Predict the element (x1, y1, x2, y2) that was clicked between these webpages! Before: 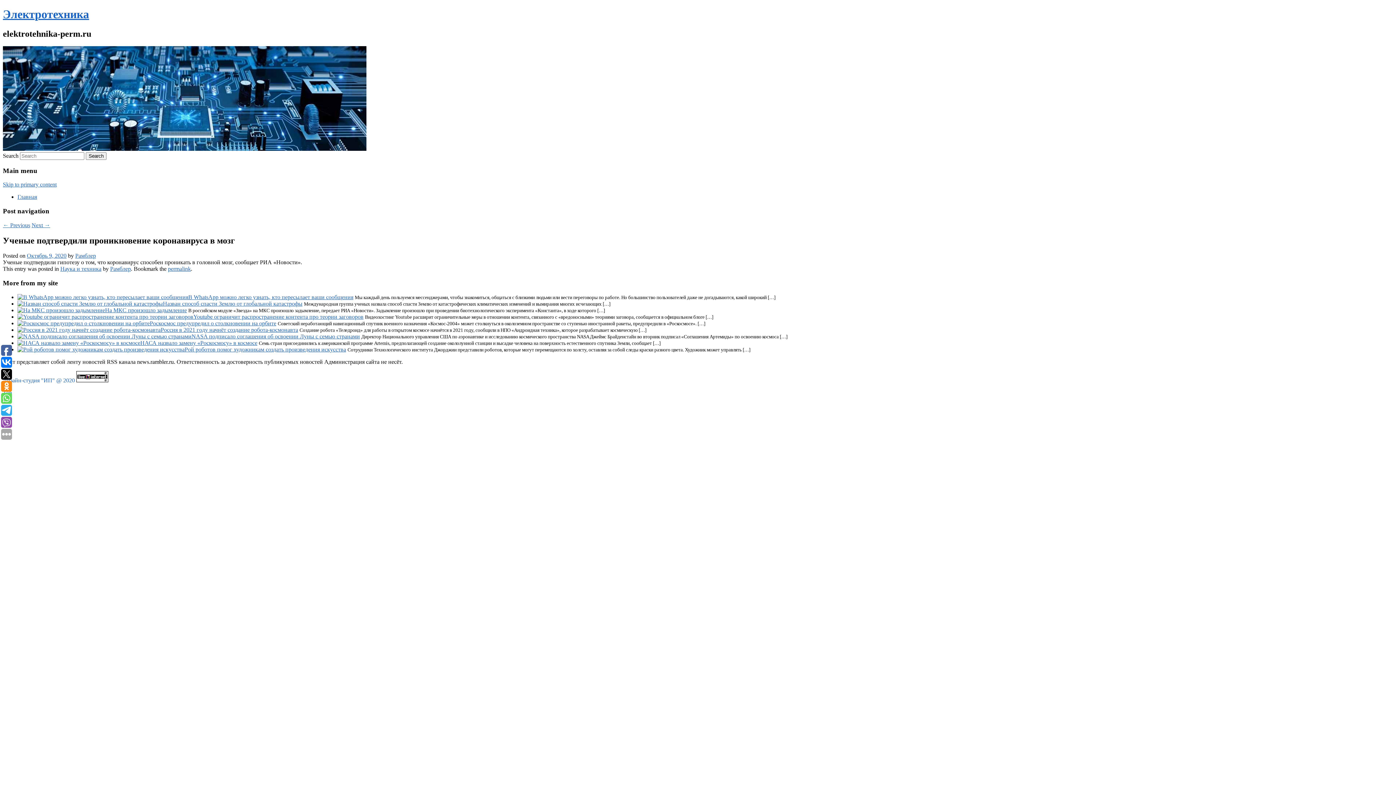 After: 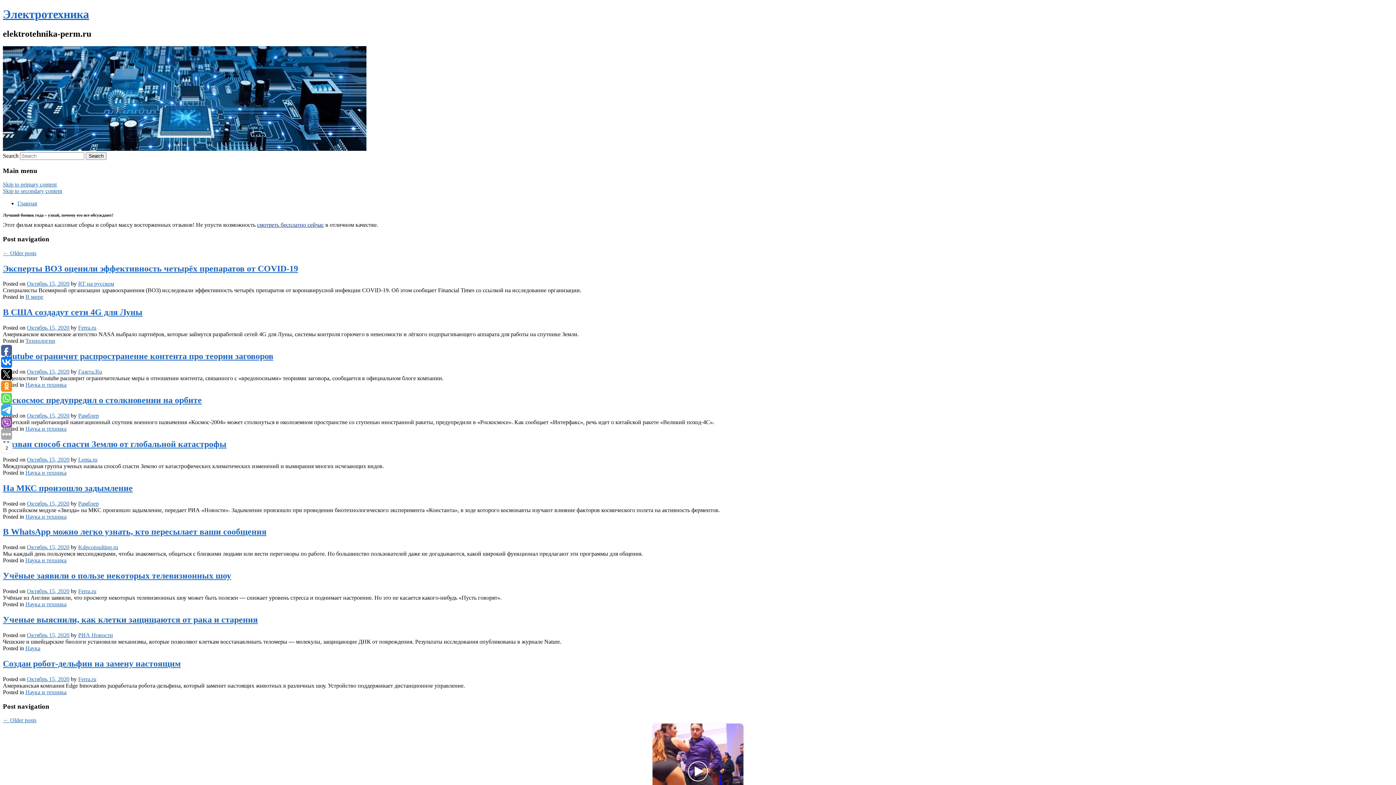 Action: bbox: (2, 7, 89, 20) label: Электротехника